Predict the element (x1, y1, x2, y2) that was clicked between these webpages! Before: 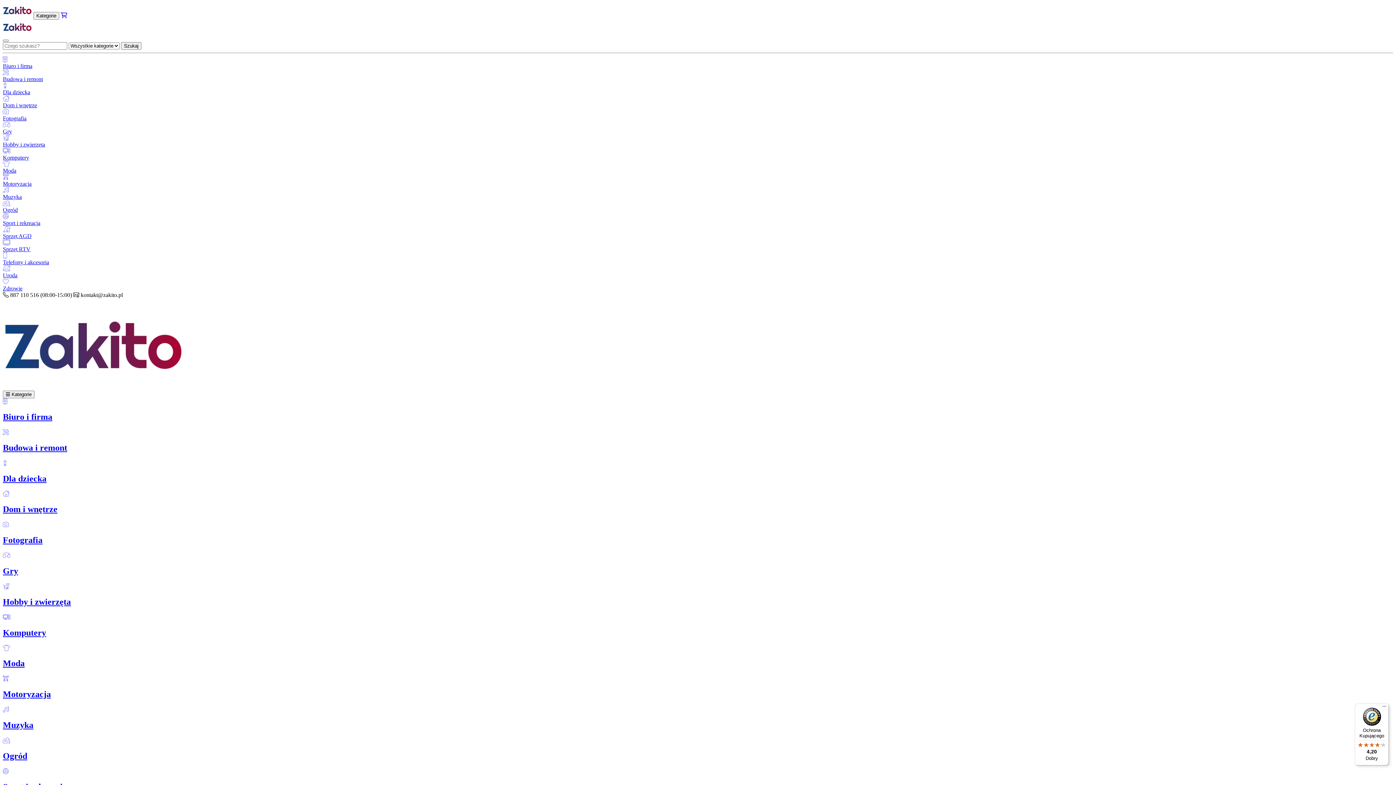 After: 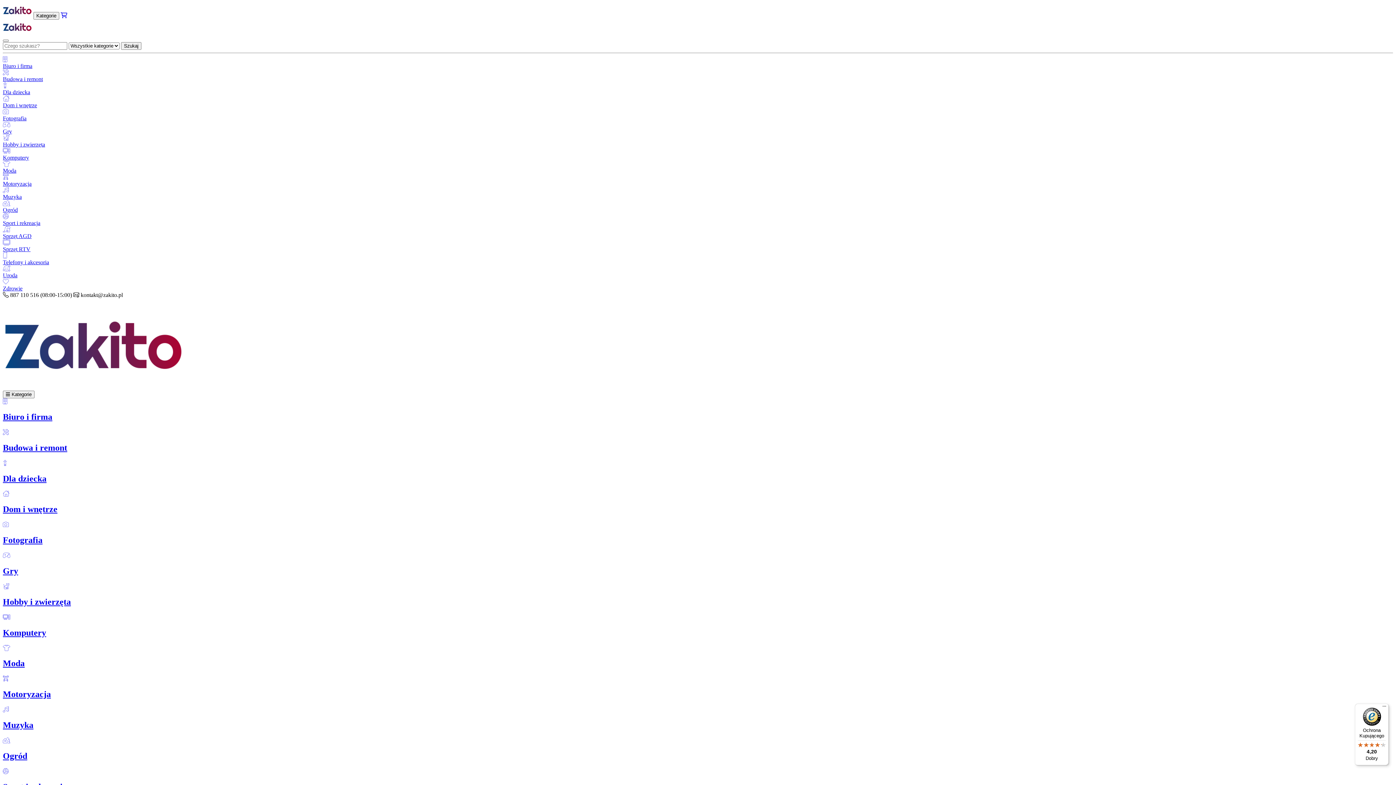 Action: label: Dom i wnętrze bbox: (2, 95, 1393, 108)